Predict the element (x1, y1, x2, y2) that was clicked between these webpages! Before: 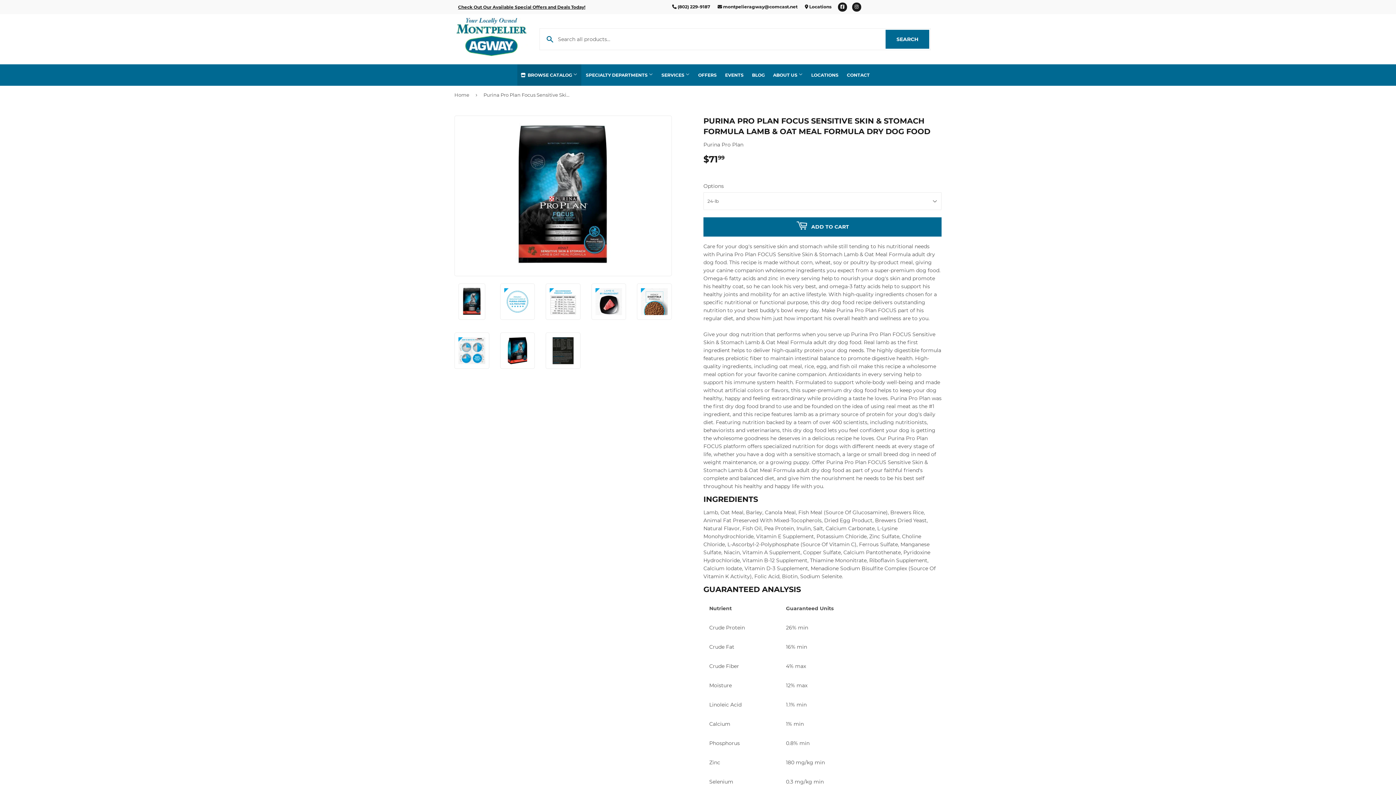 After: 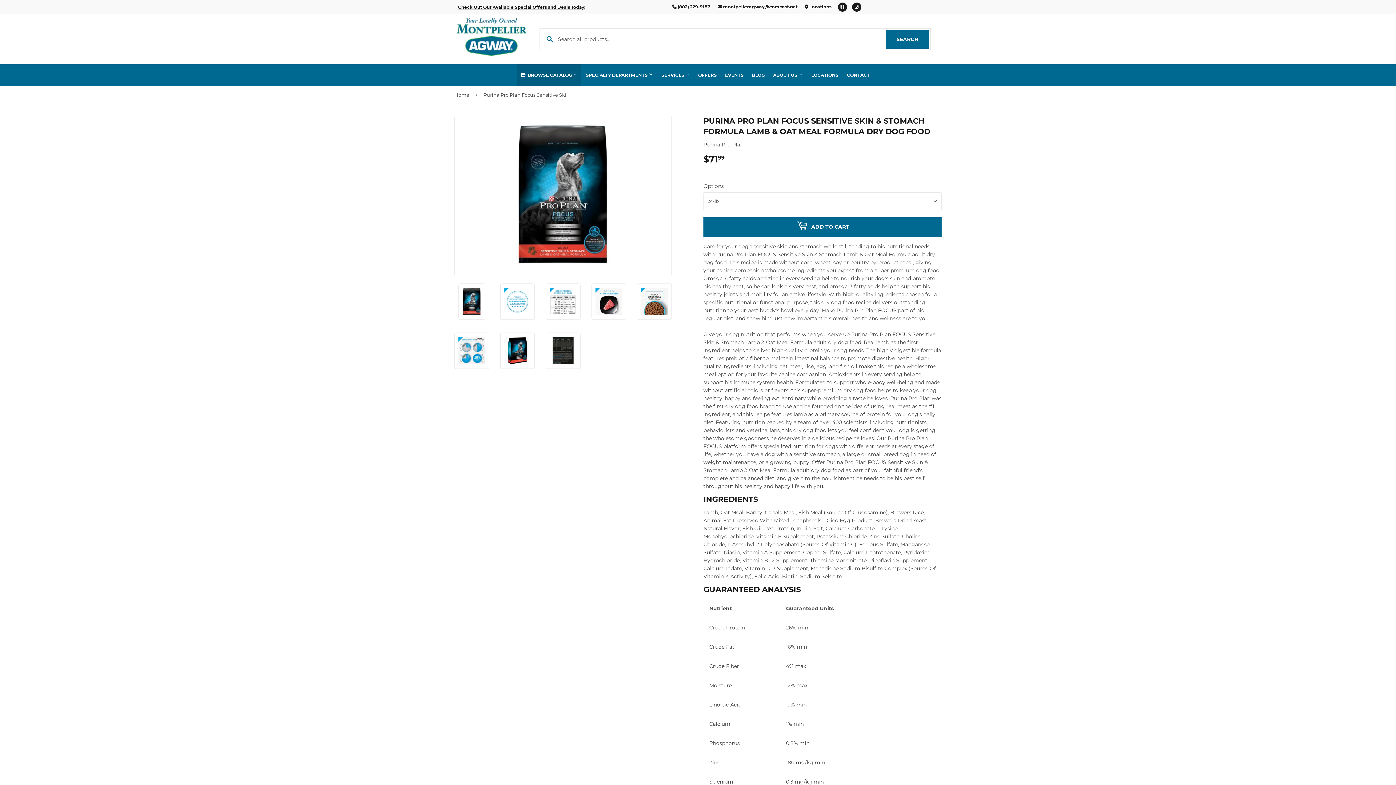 Action: bbox: (717, 4, 797, 9) label:  montpelieragway@comcast.net